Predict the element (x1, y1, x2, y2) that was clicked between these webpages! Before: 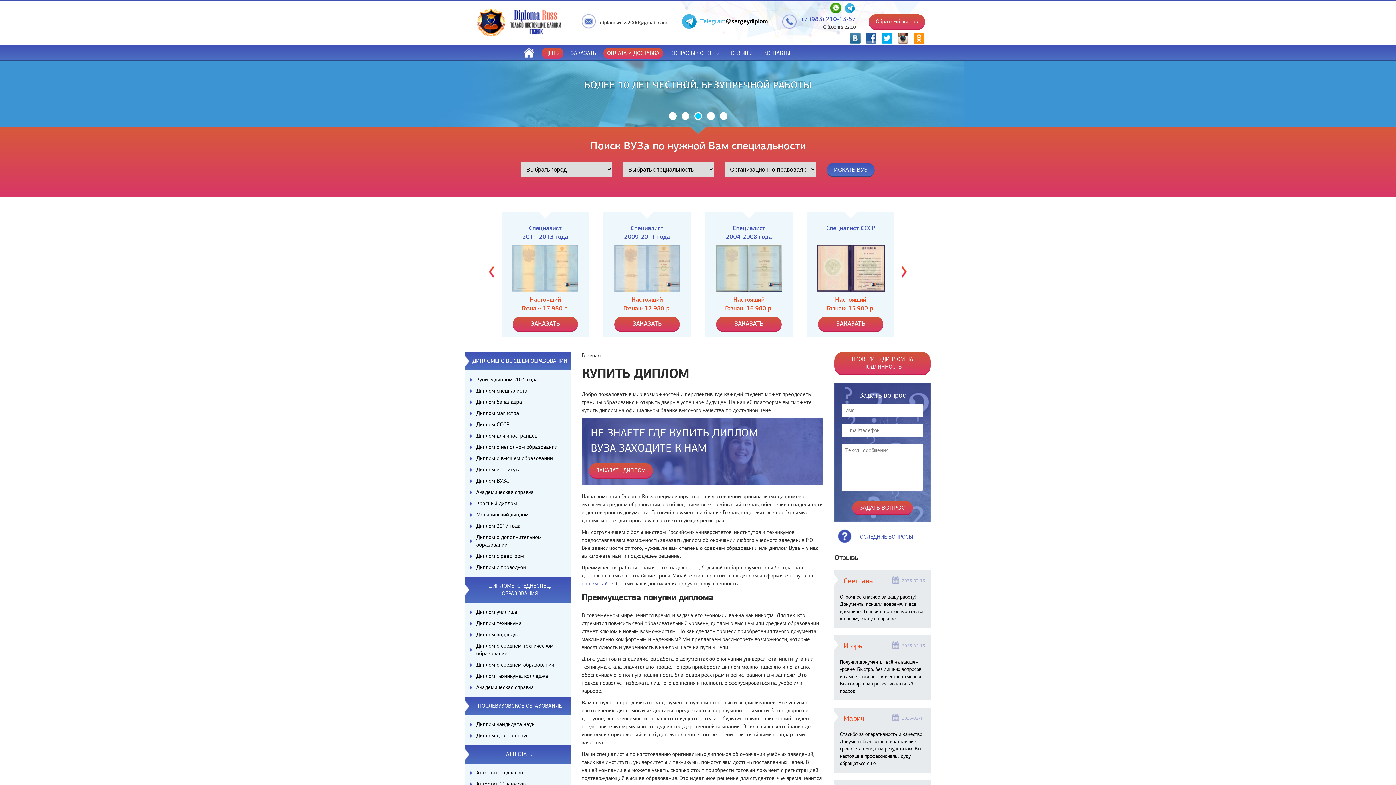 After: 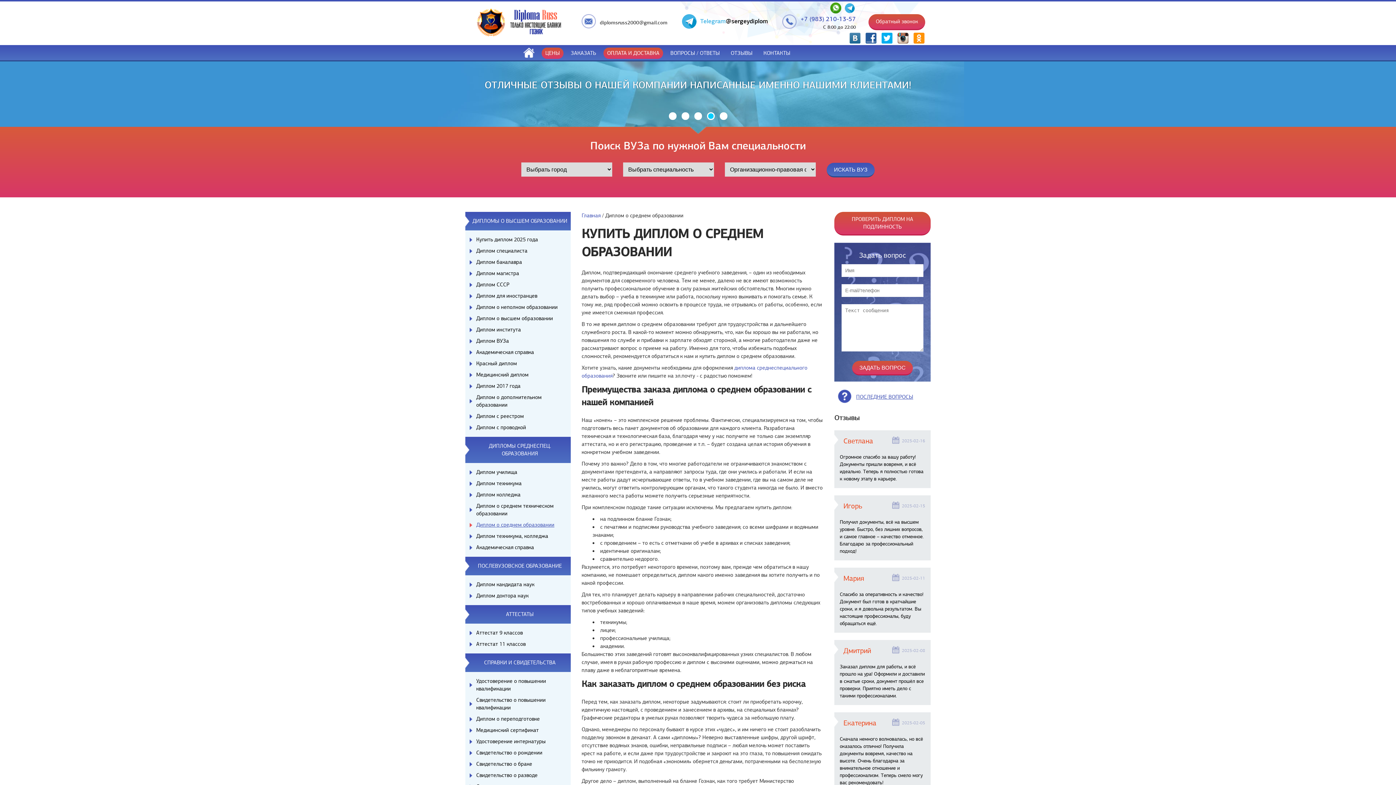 Action: label: Диплом о среднем образовании bbox: (465, 659, 570, 670)